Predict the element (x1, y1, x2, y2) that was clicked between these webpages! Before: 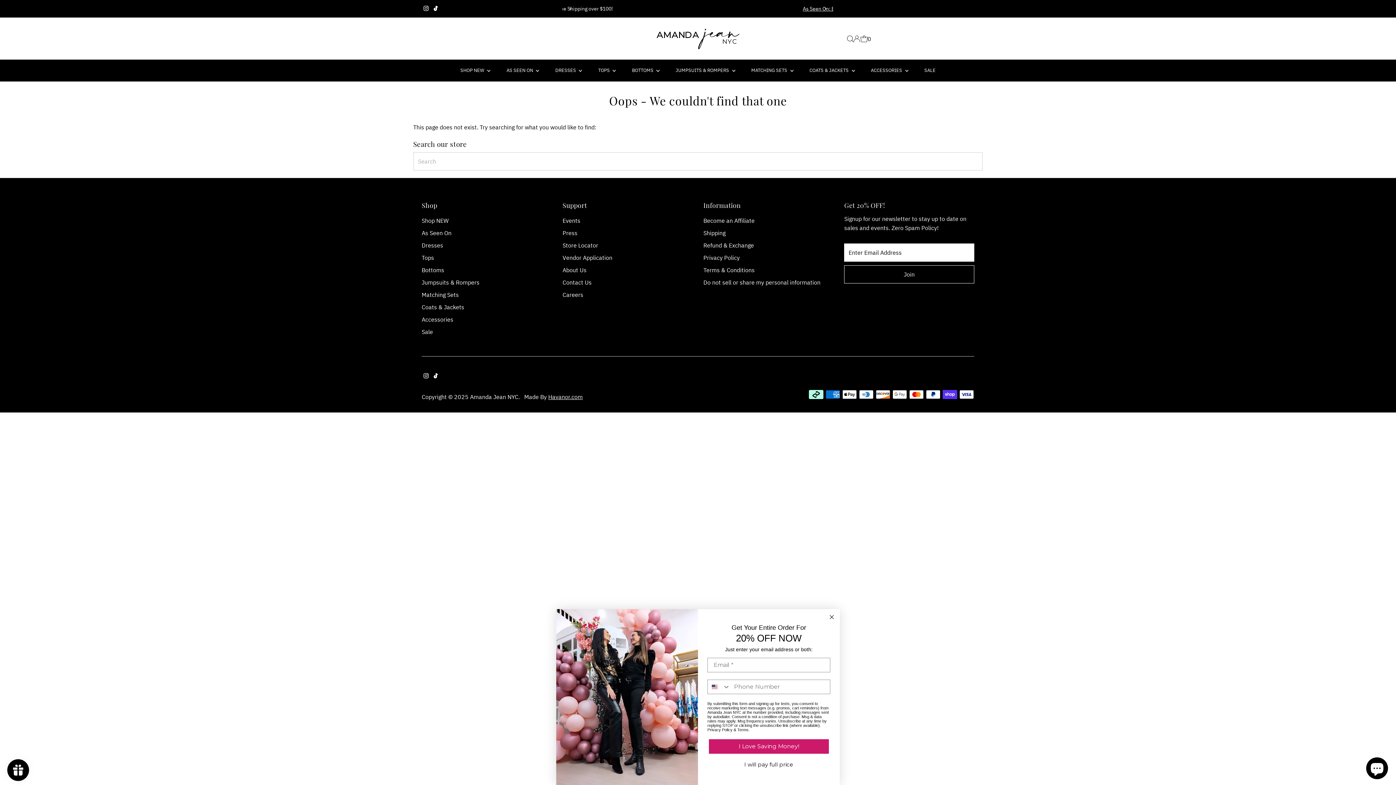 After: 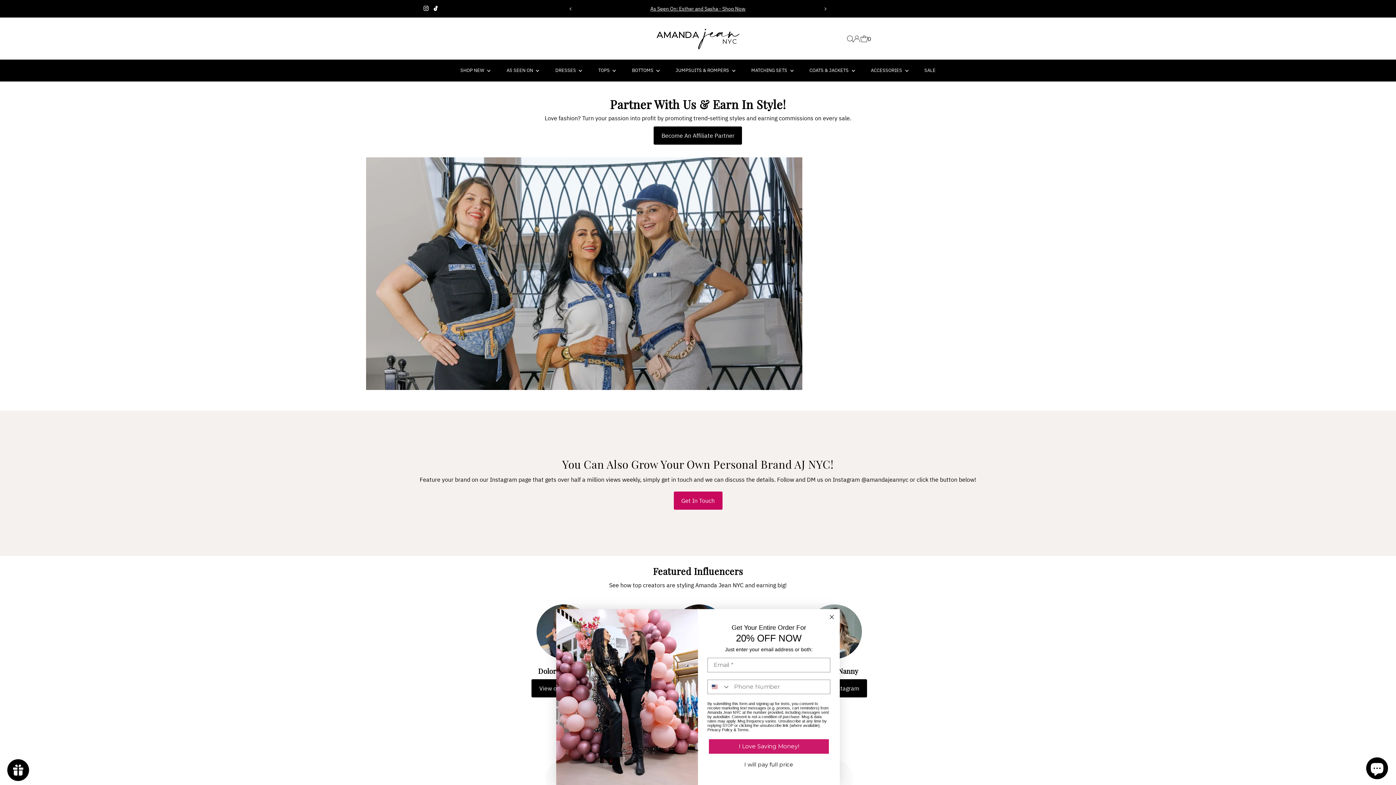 Action: bbox: (703, 217, 754, 224) label: Become an Affiliate